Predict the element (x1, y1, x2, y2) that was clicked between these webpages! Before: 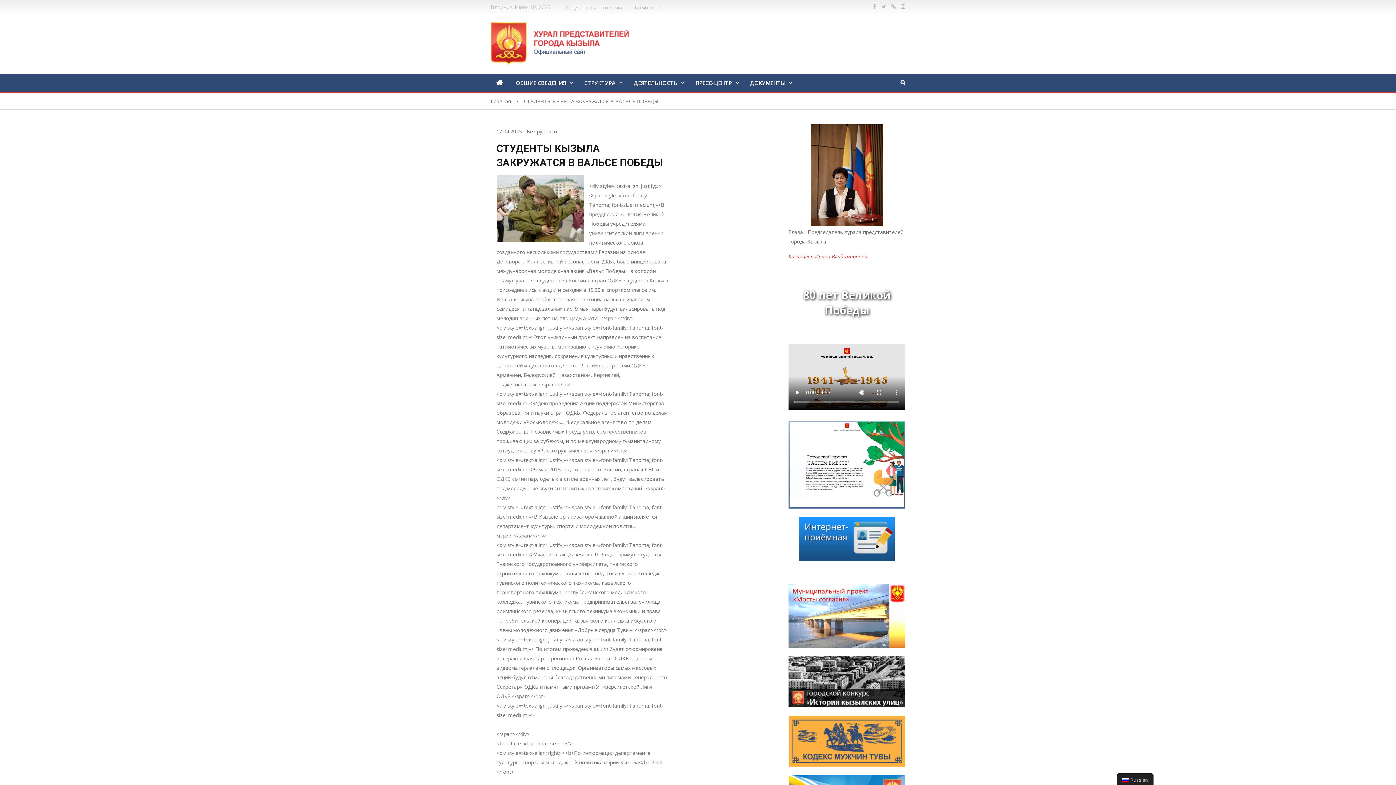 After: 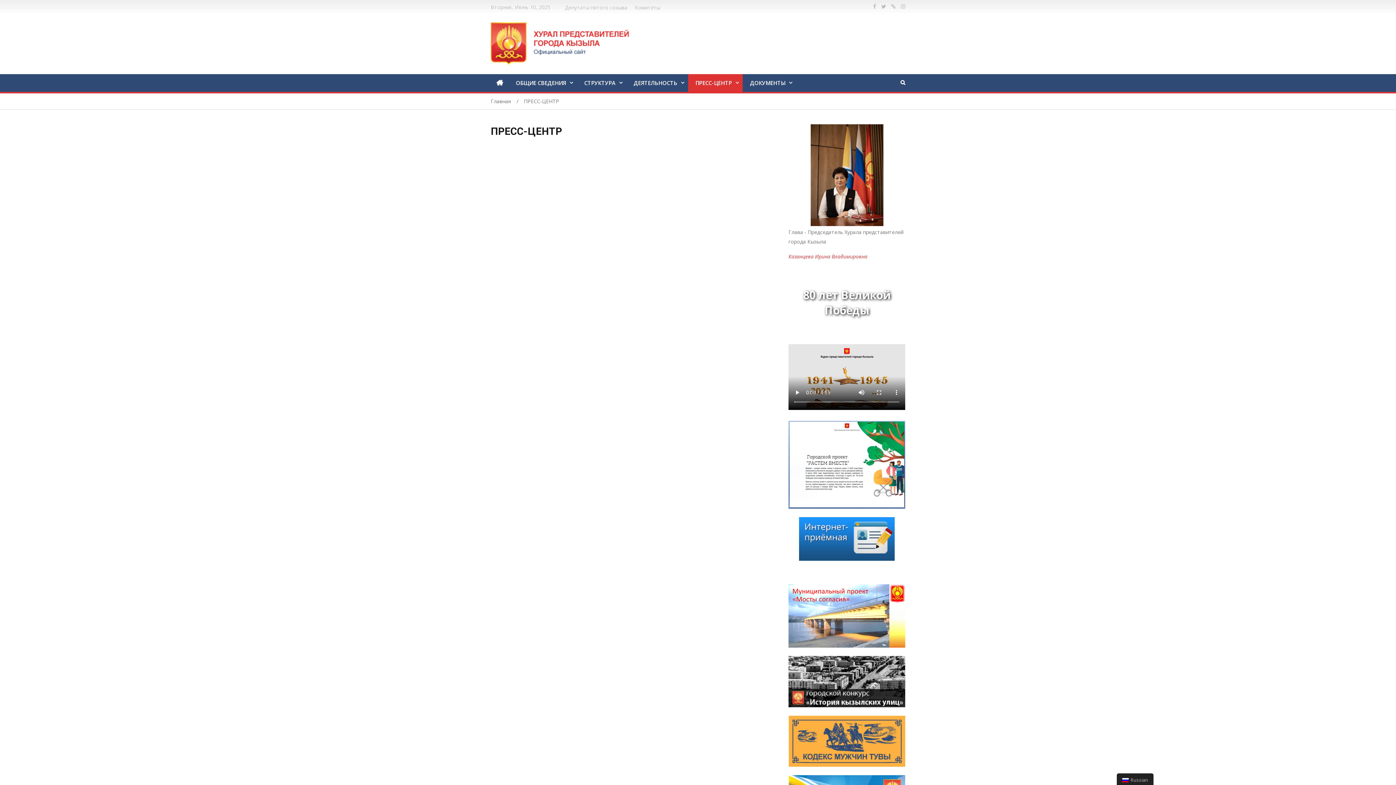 Action: label: ПРЕСС-ЦЕНТР bbox: (688, 74, 742, 92)